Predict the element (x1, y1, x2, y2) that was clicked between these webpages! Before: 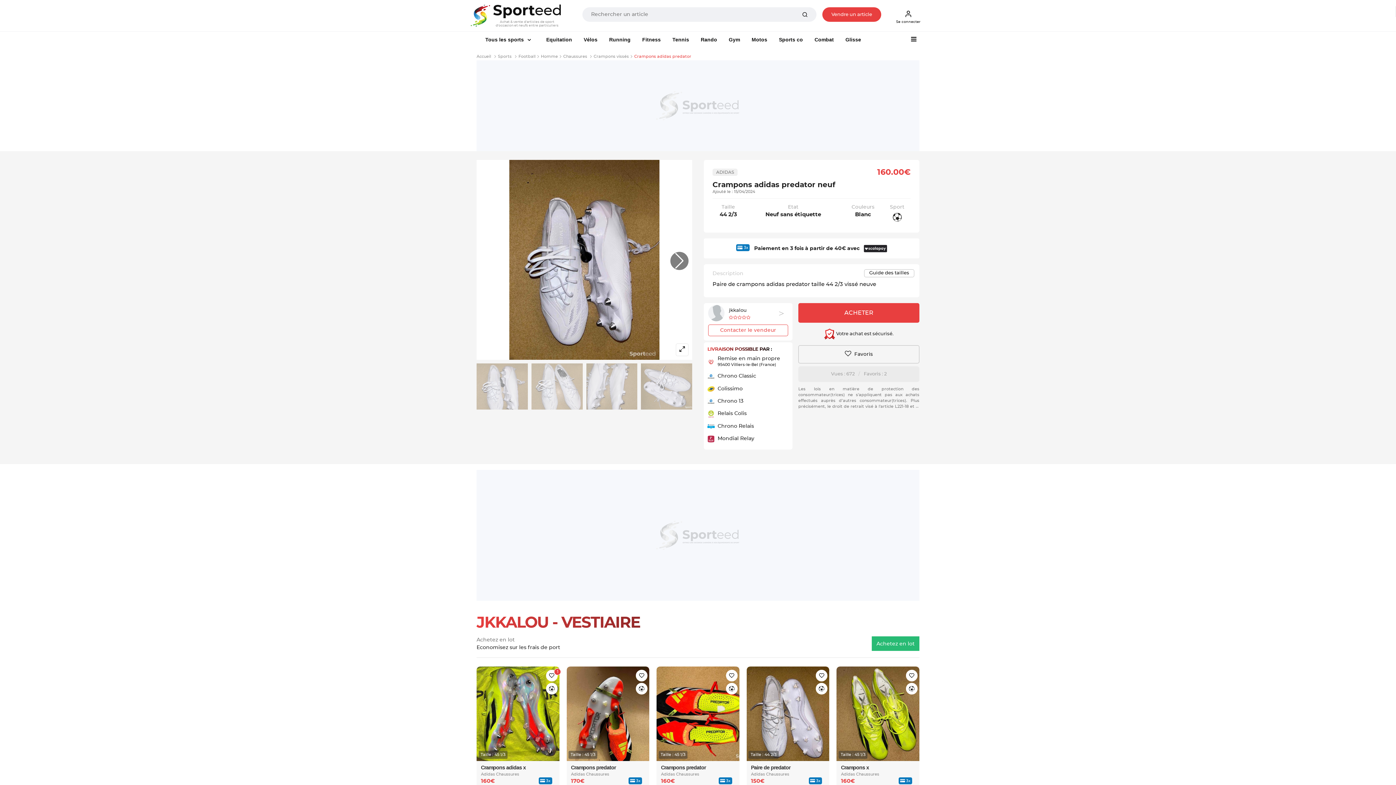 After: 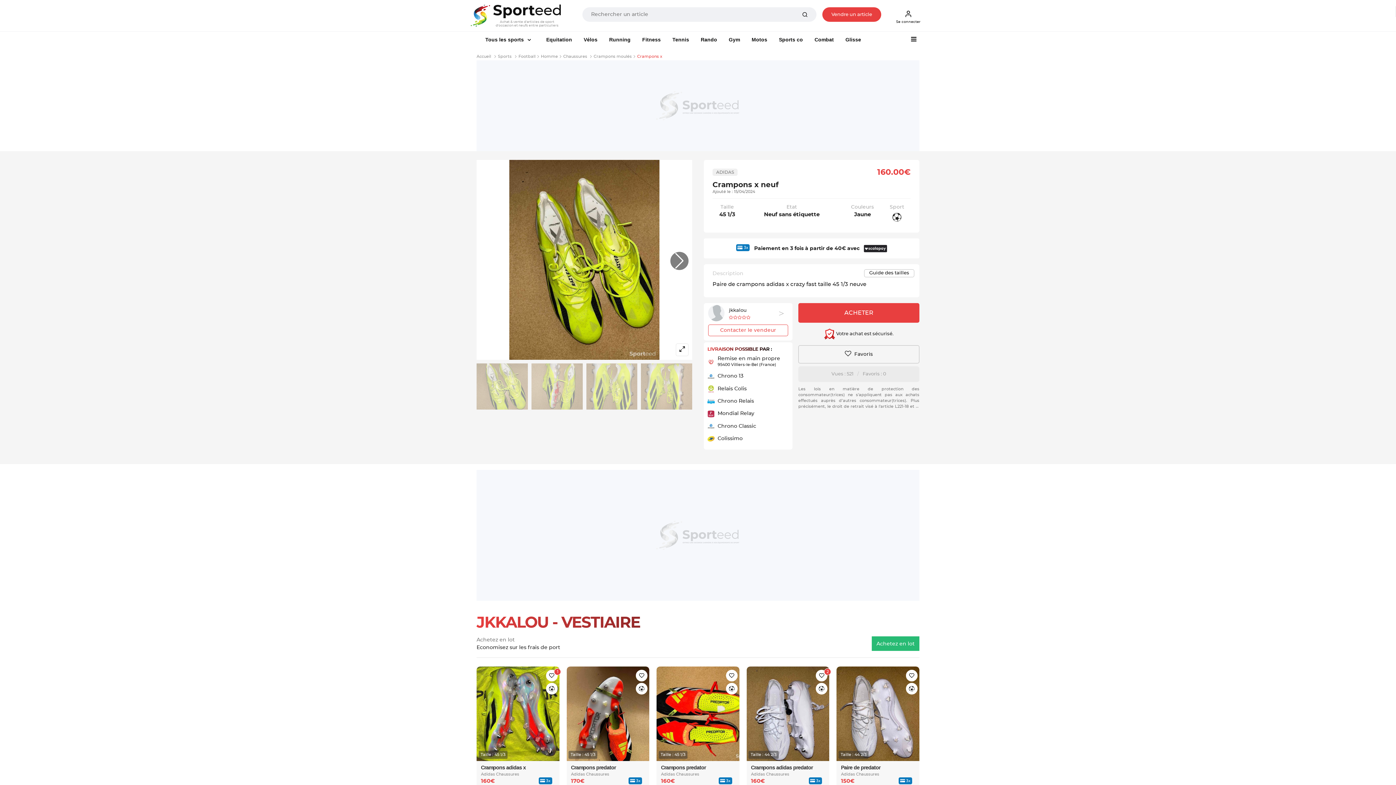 Action: bbox: (836, 761, 919, 793) label: Crampons x
Adidas Chaussures
 3x
160€